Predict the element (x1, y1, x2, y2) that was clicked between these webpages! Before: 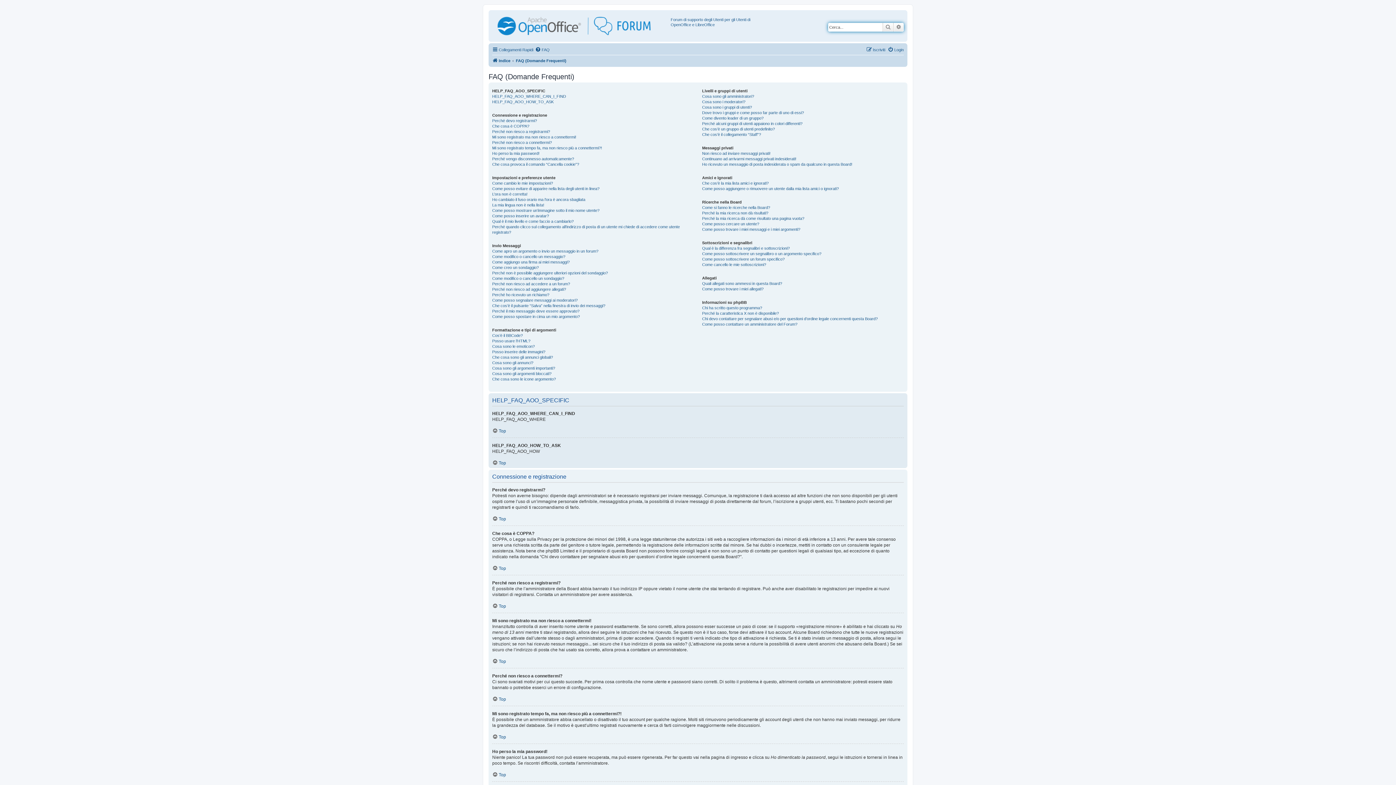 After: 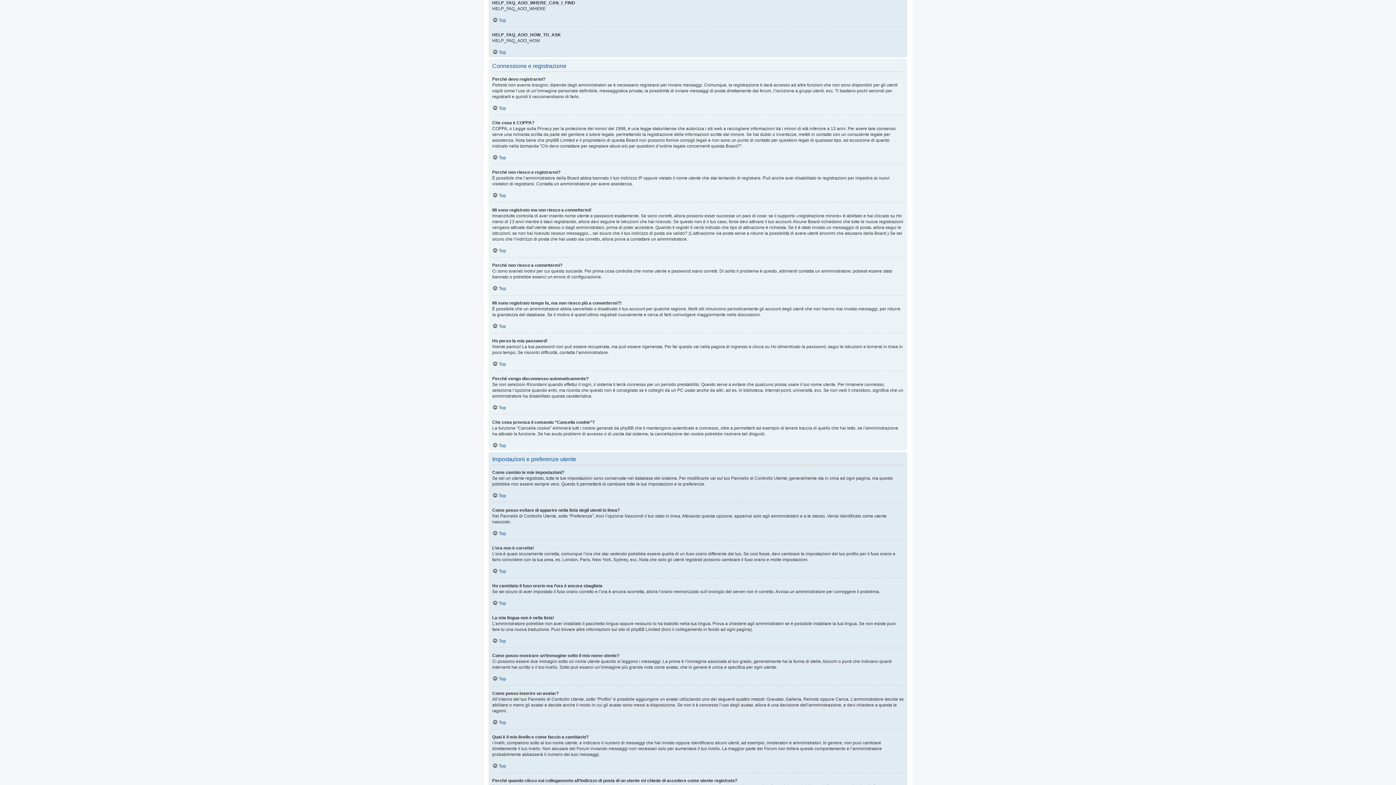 Action: bbox: (492, 93, 566, 99) label: HELP_FAQ_AOO_WHERE_CAN_I_FIND